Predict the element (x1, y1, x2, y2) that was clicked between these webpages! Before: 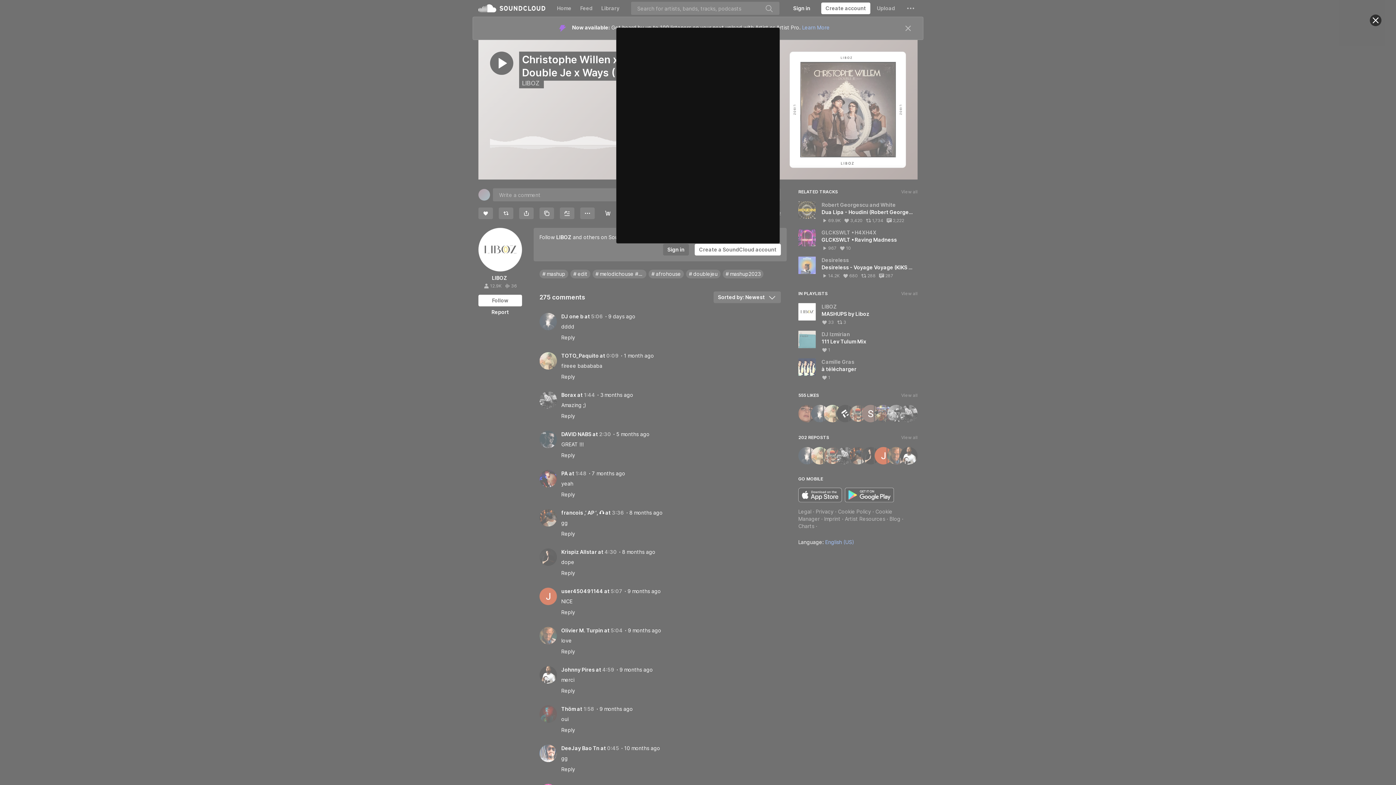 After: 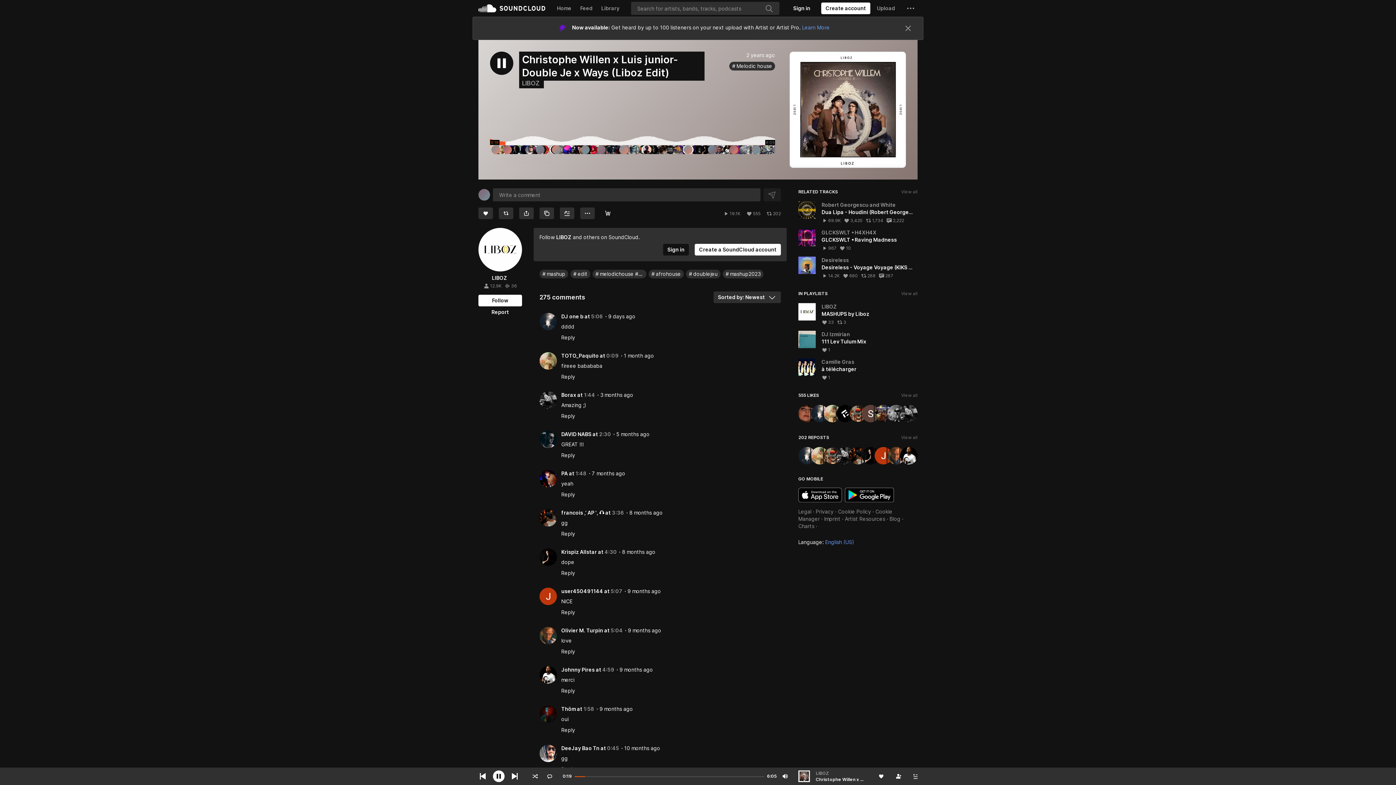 Action: bbox: (1370, 14, 1381, 26) label: Close